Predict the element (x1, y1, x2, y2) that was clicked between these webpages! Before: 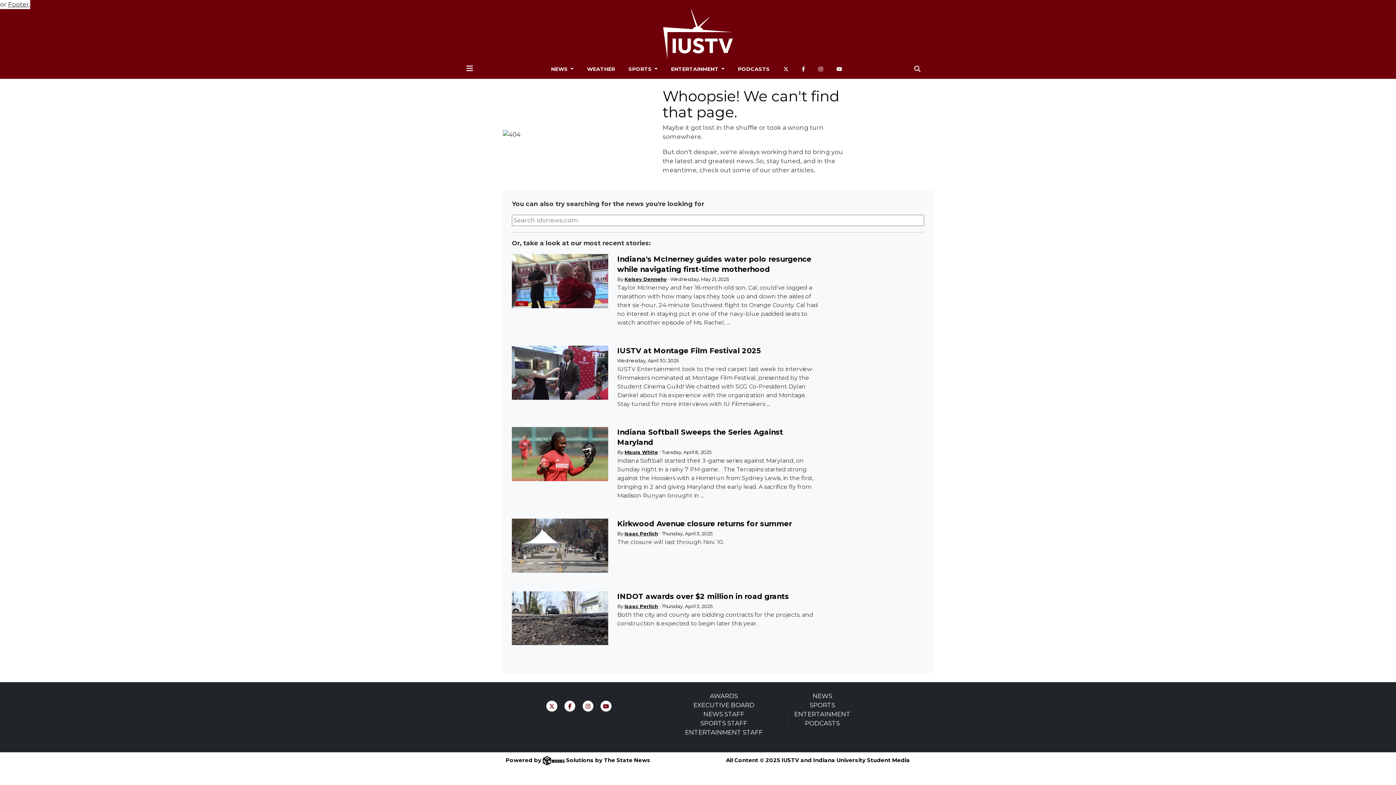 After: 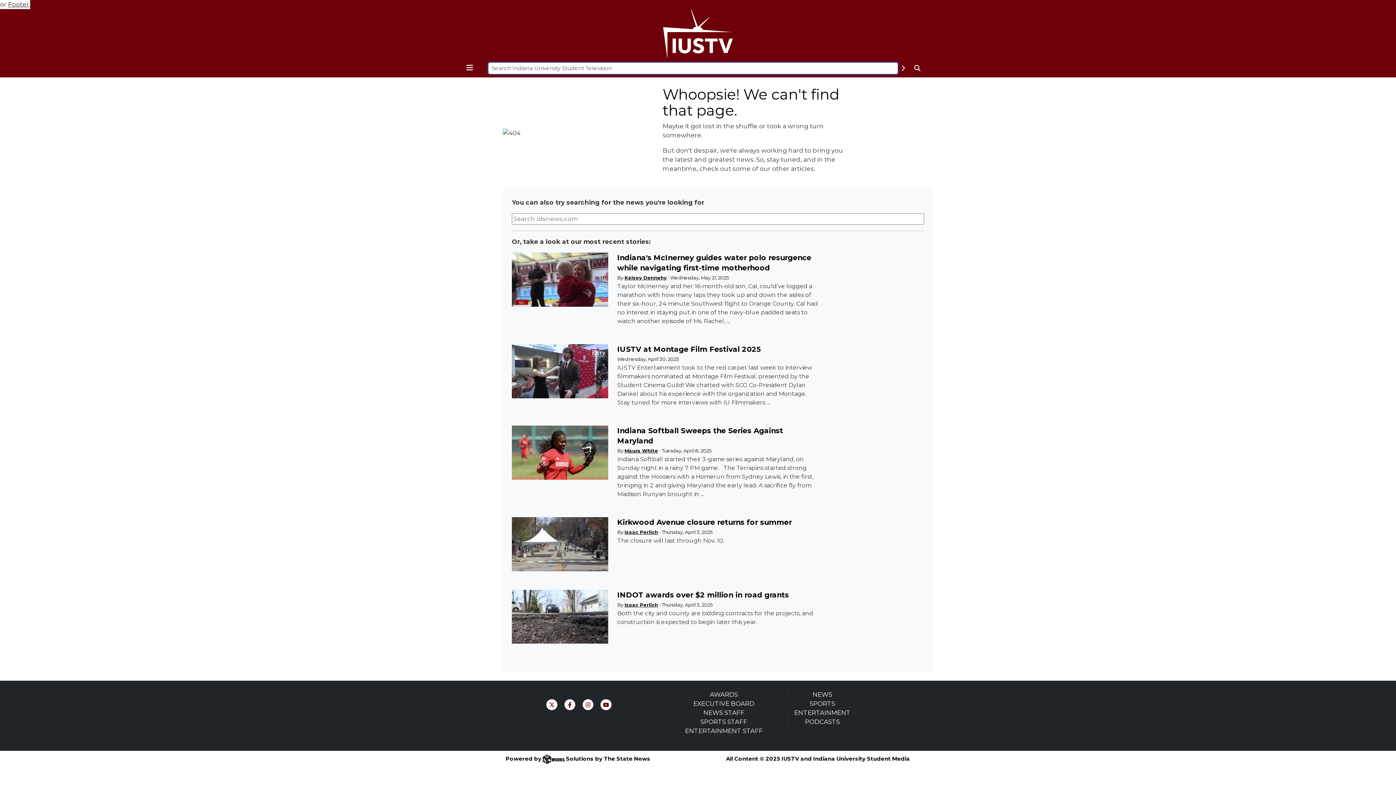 Action: bbox: (914, 65, 920, 72)